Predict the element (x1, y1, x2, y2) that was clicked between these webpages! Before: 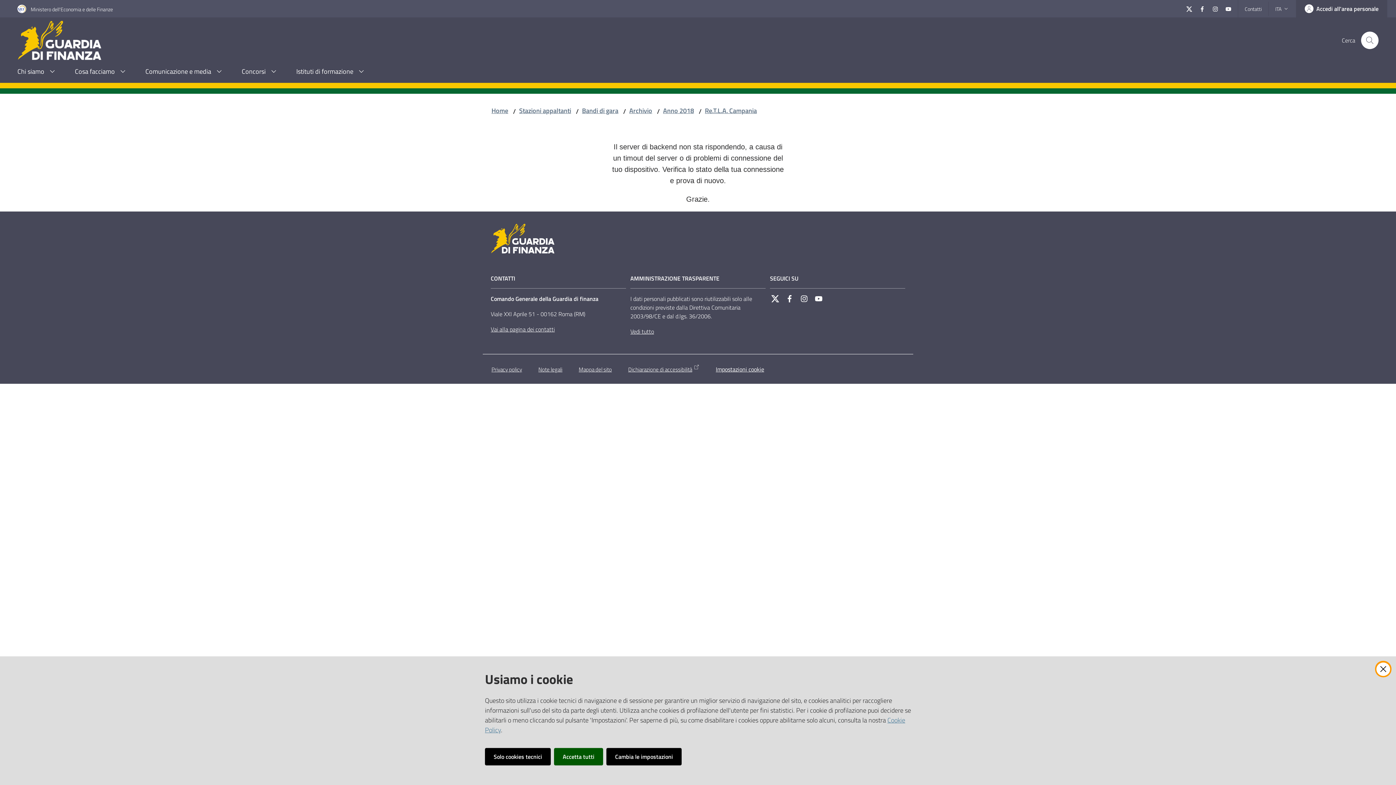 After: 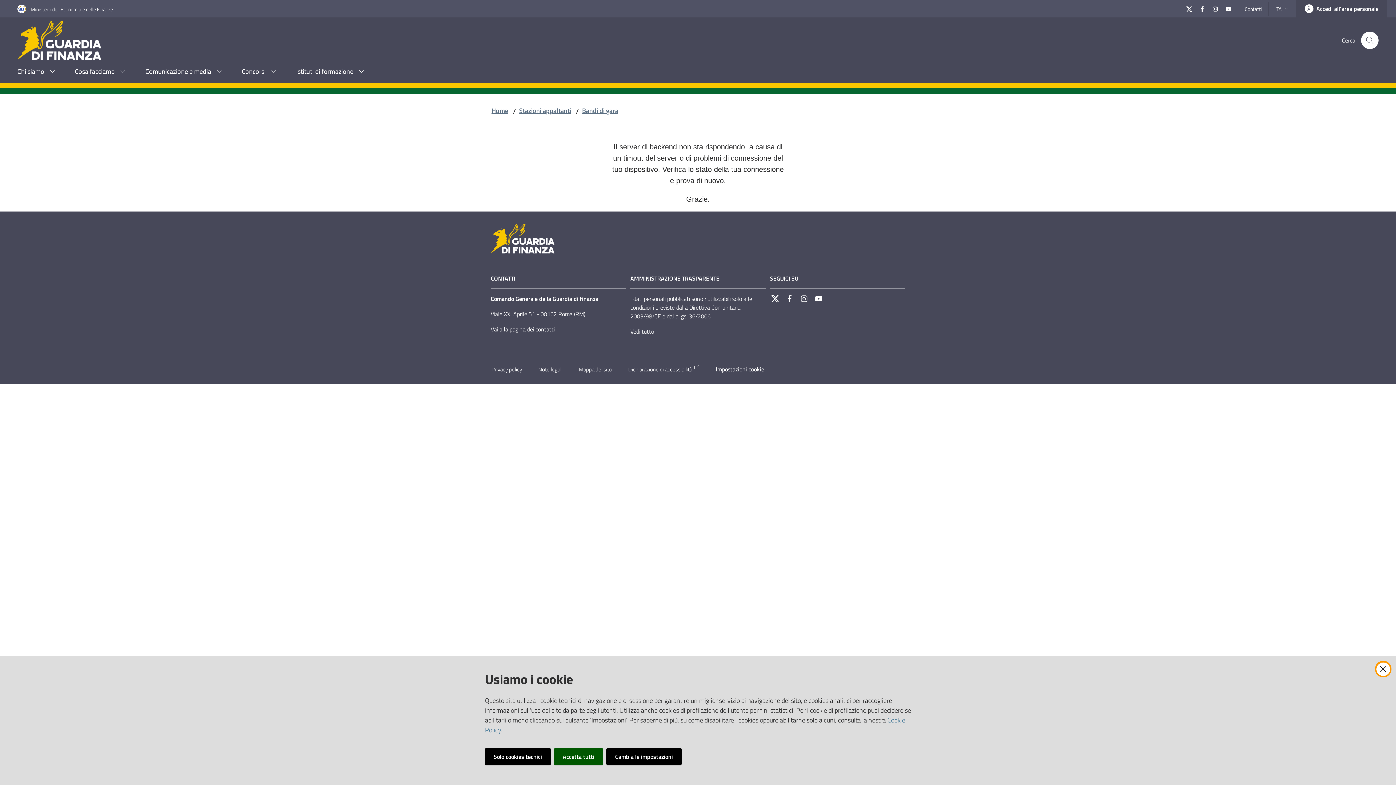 Action: label: Archivio bbox: (629, 105, 652, 115)